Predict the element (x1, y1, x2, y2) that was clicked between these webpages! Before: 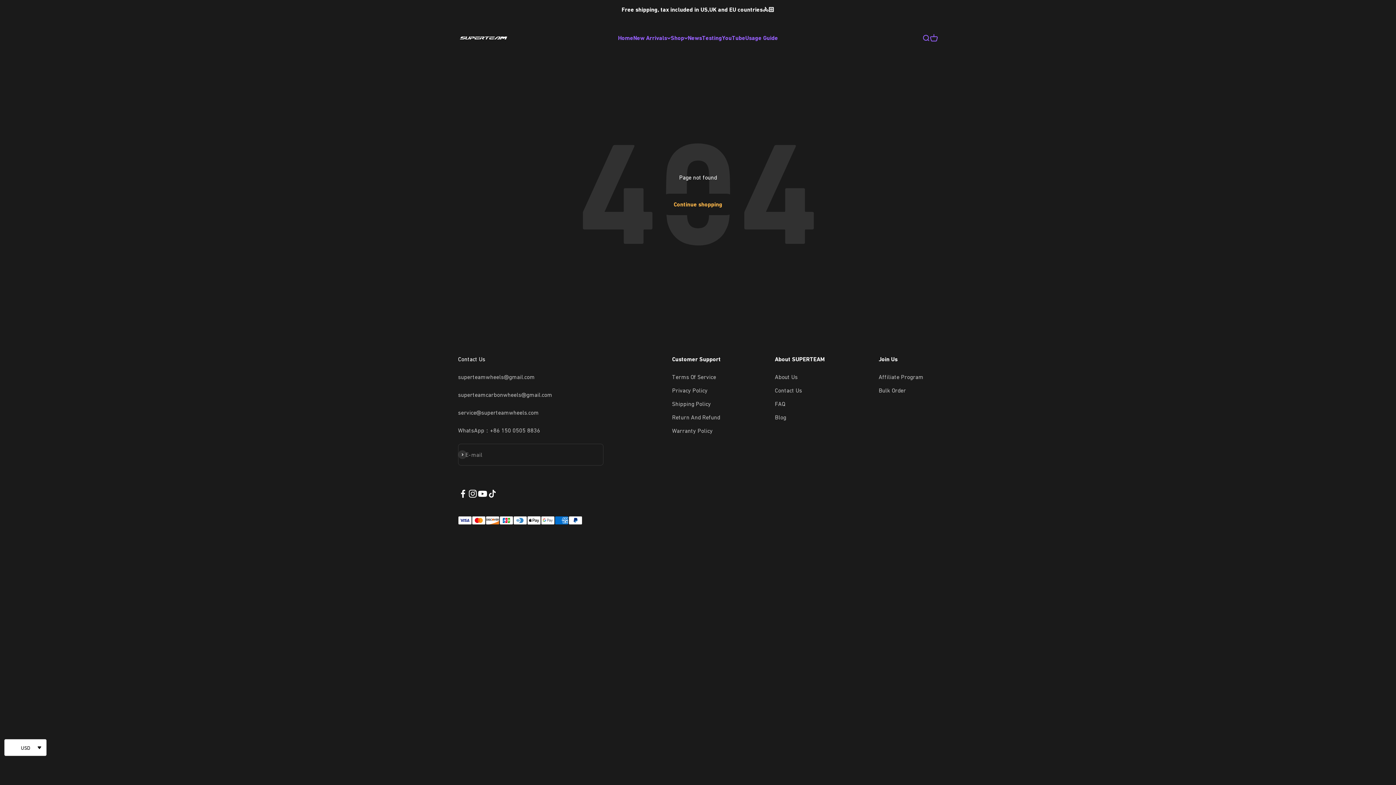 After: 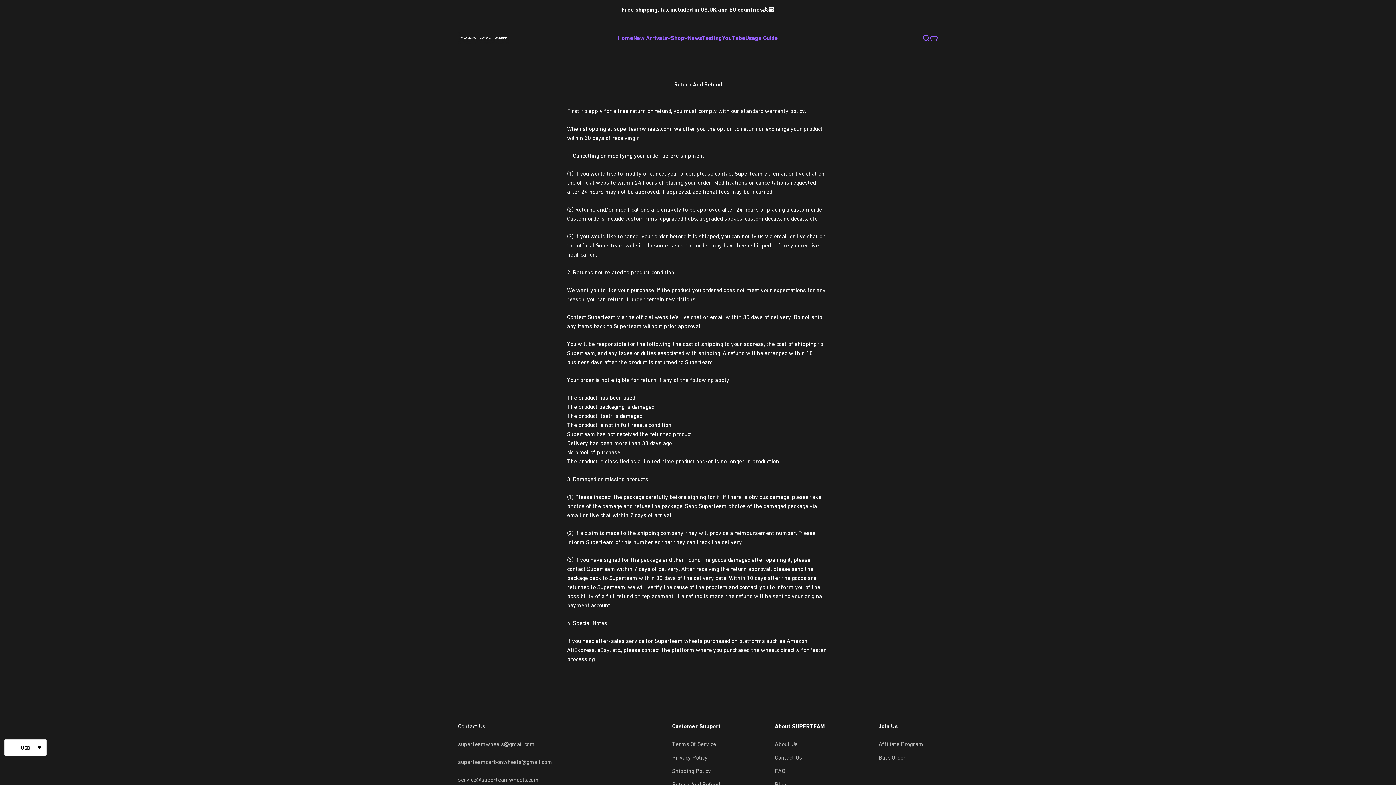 Action: bbox: (672, 413, 720, 422) label: Return And Refund